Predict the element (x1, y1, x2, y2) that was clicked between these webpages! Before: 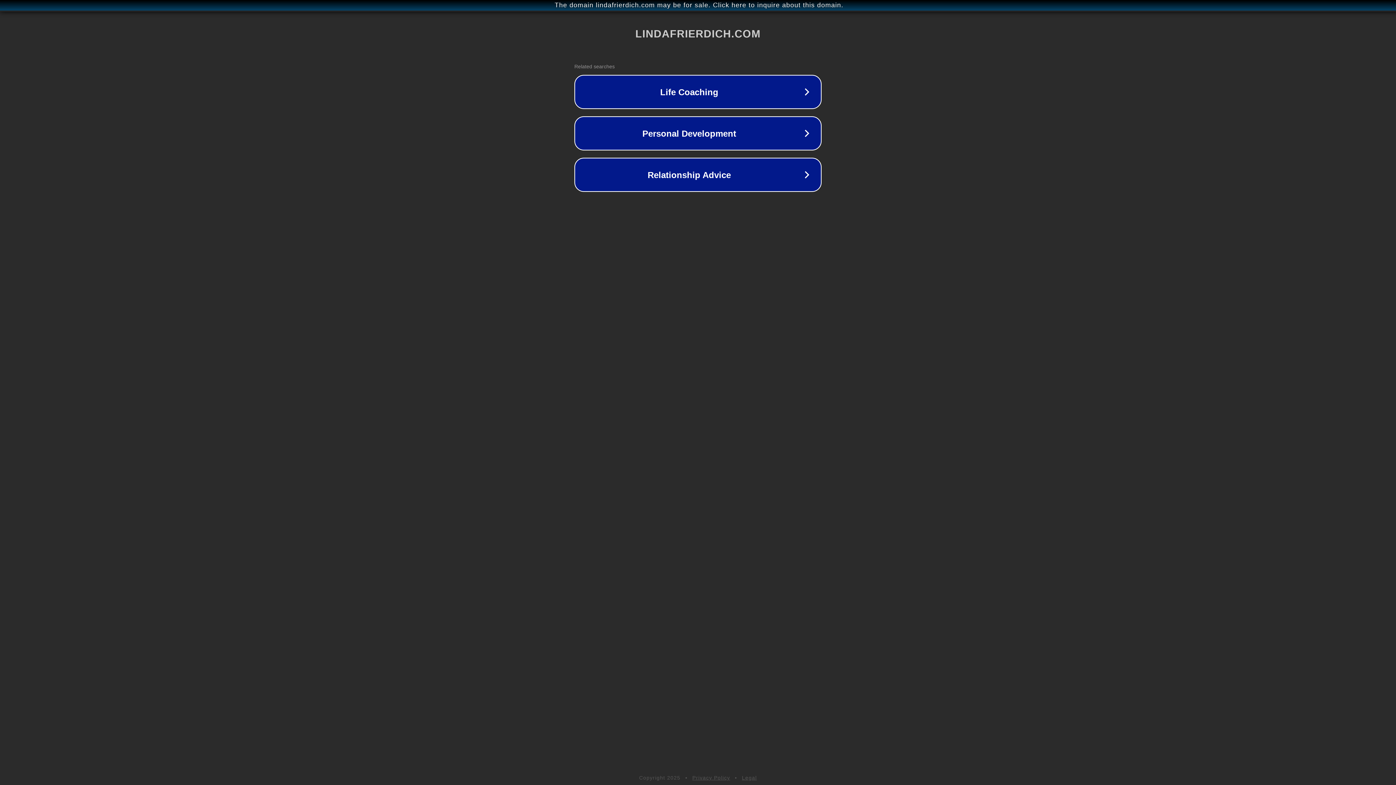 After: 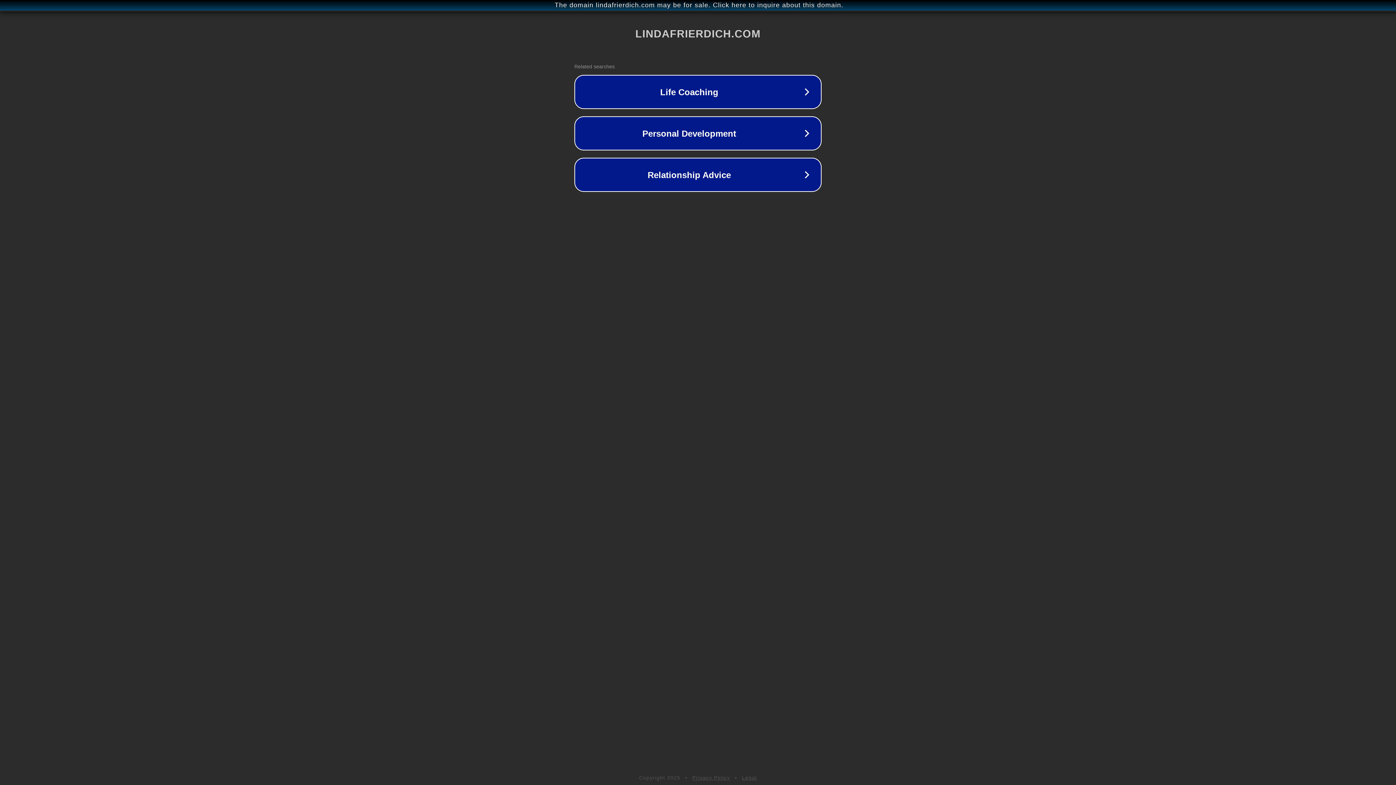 Action: label: Legal bbox: (742, 775, 757, 781)